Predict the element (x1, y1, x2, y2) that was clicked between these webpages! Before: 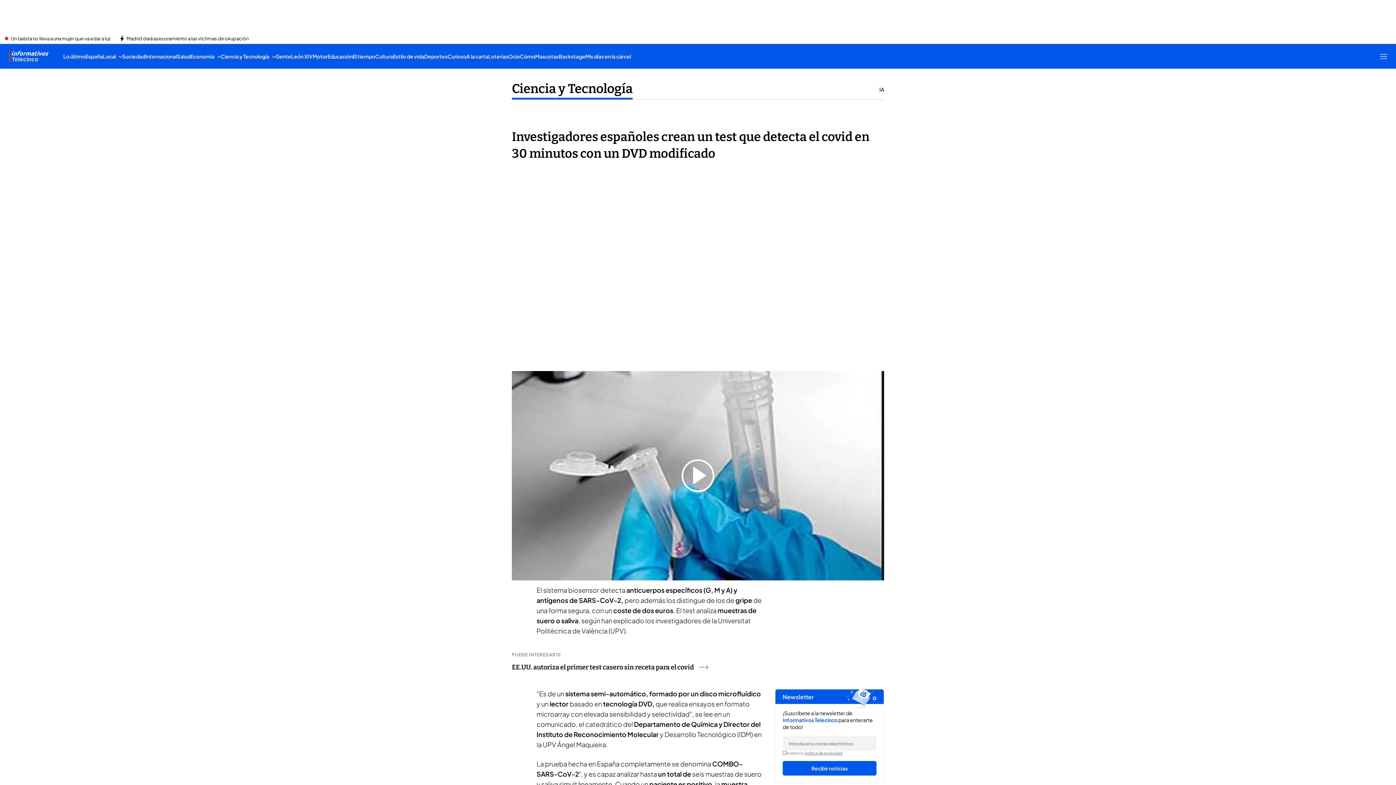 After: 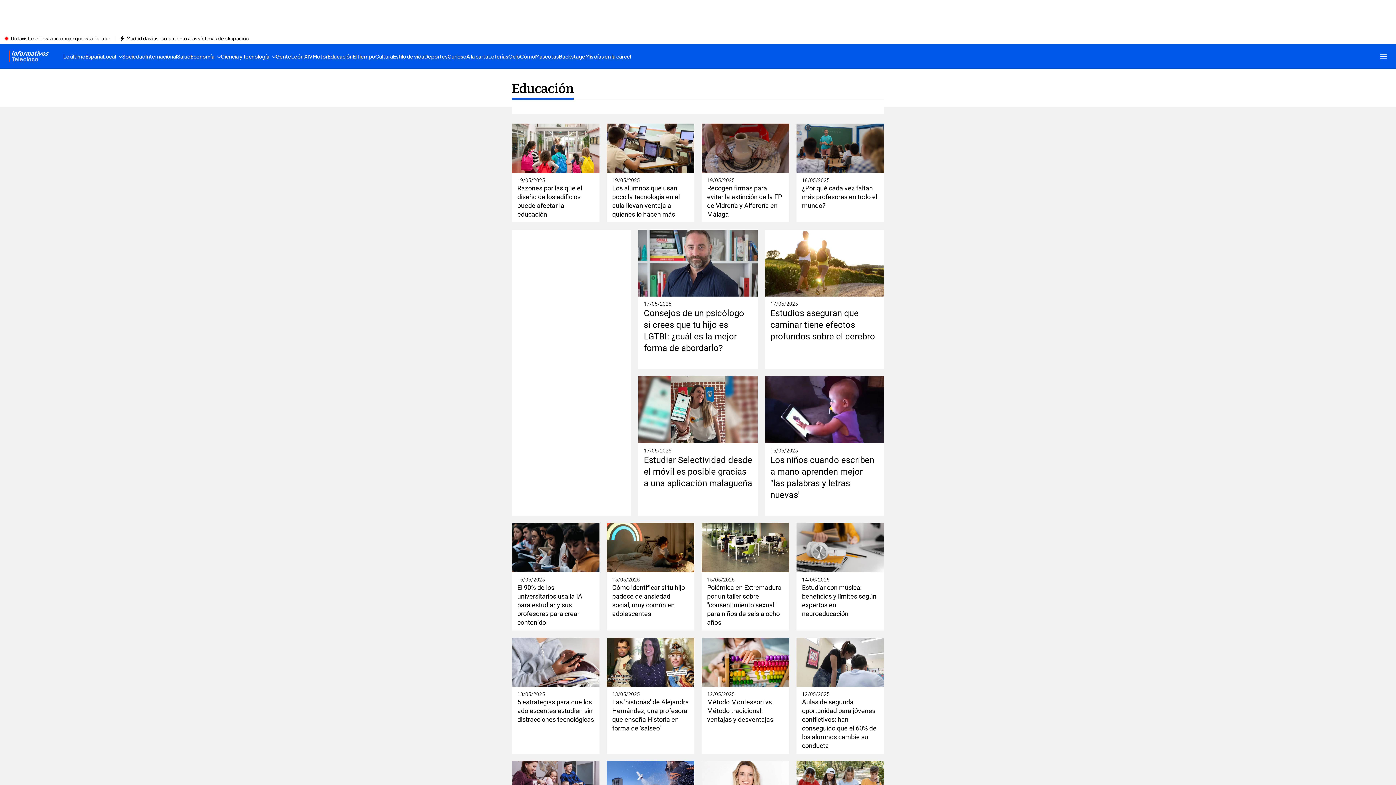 Action: label: Educación bbox: (327, 44, 352, 68)